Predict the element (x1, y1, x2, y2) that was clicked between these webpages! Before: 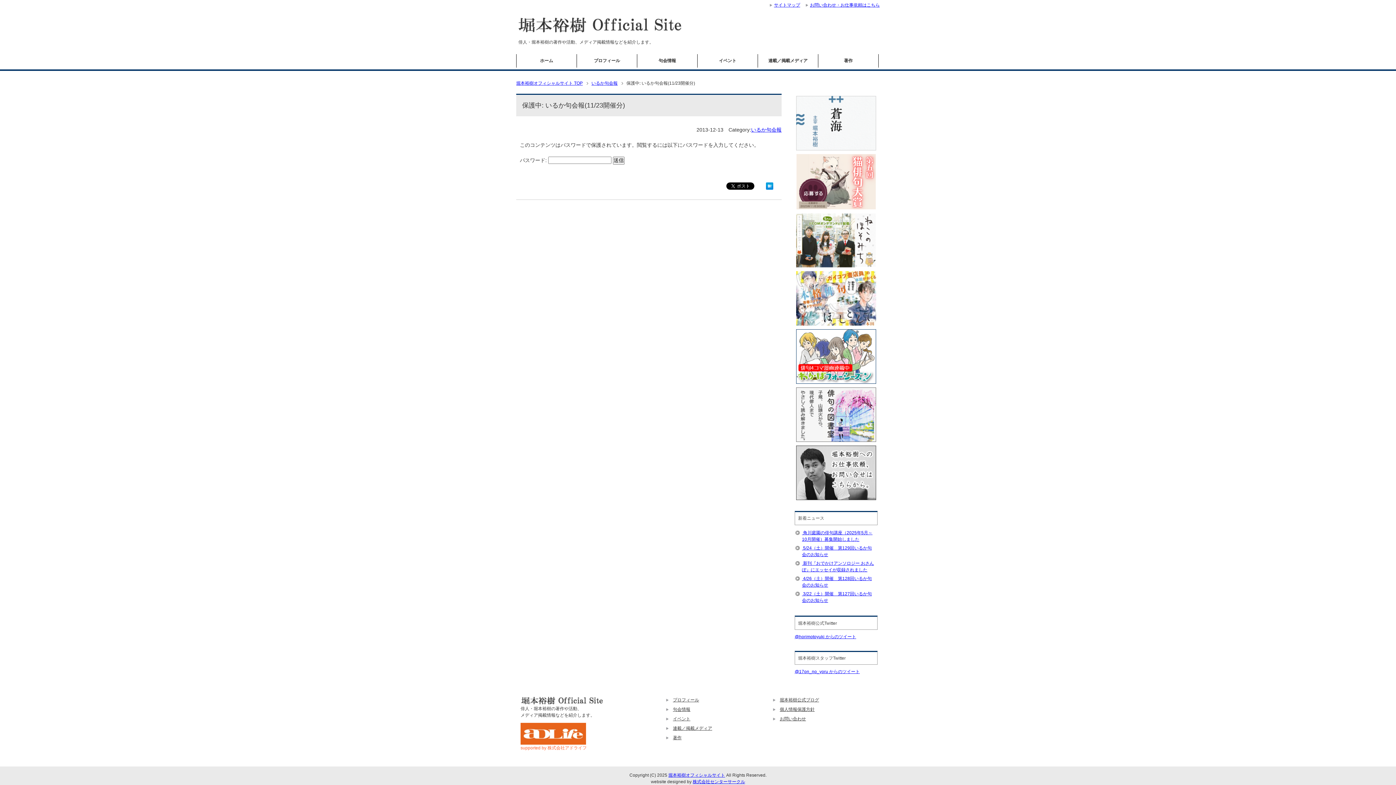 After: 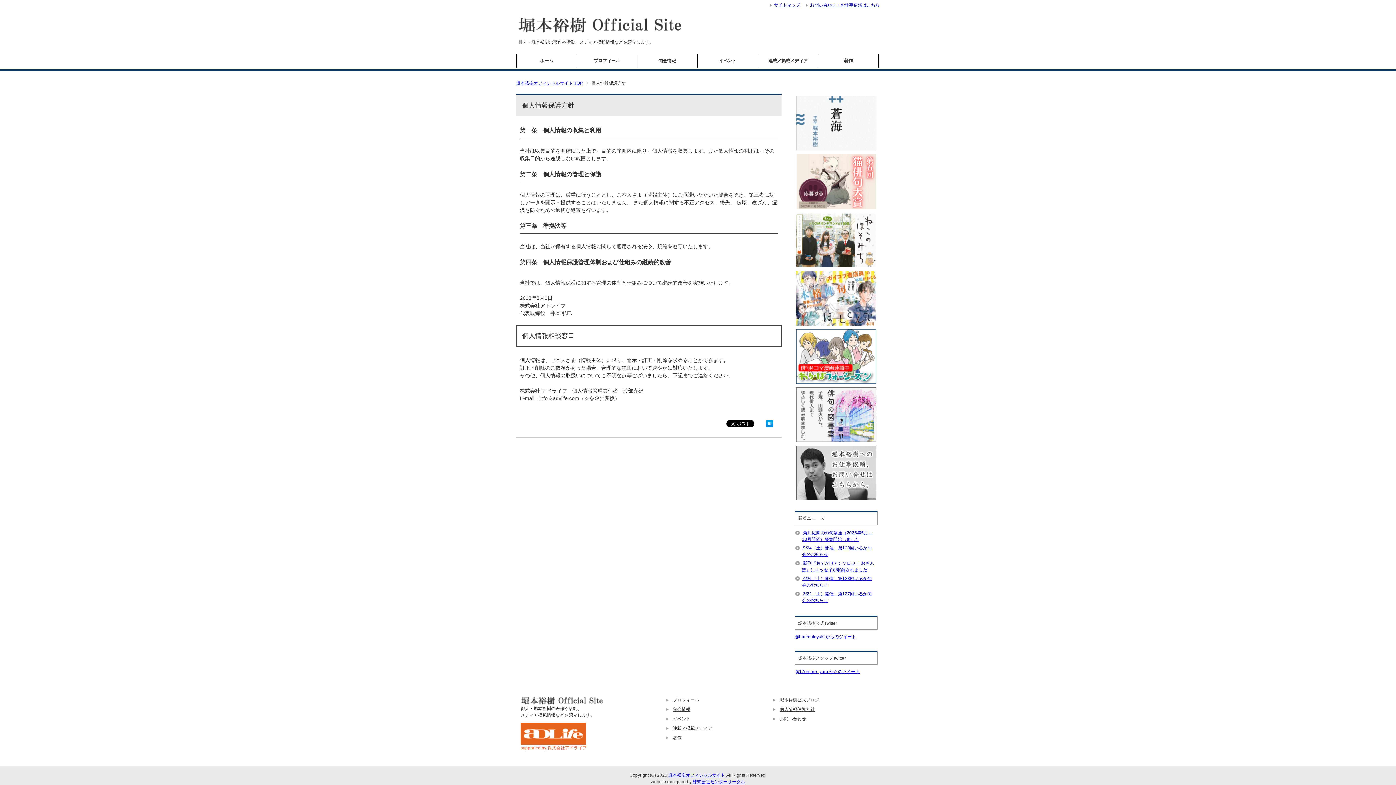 Action: bbox: (780, 707, 814, 712) label: 個人情報保護方針